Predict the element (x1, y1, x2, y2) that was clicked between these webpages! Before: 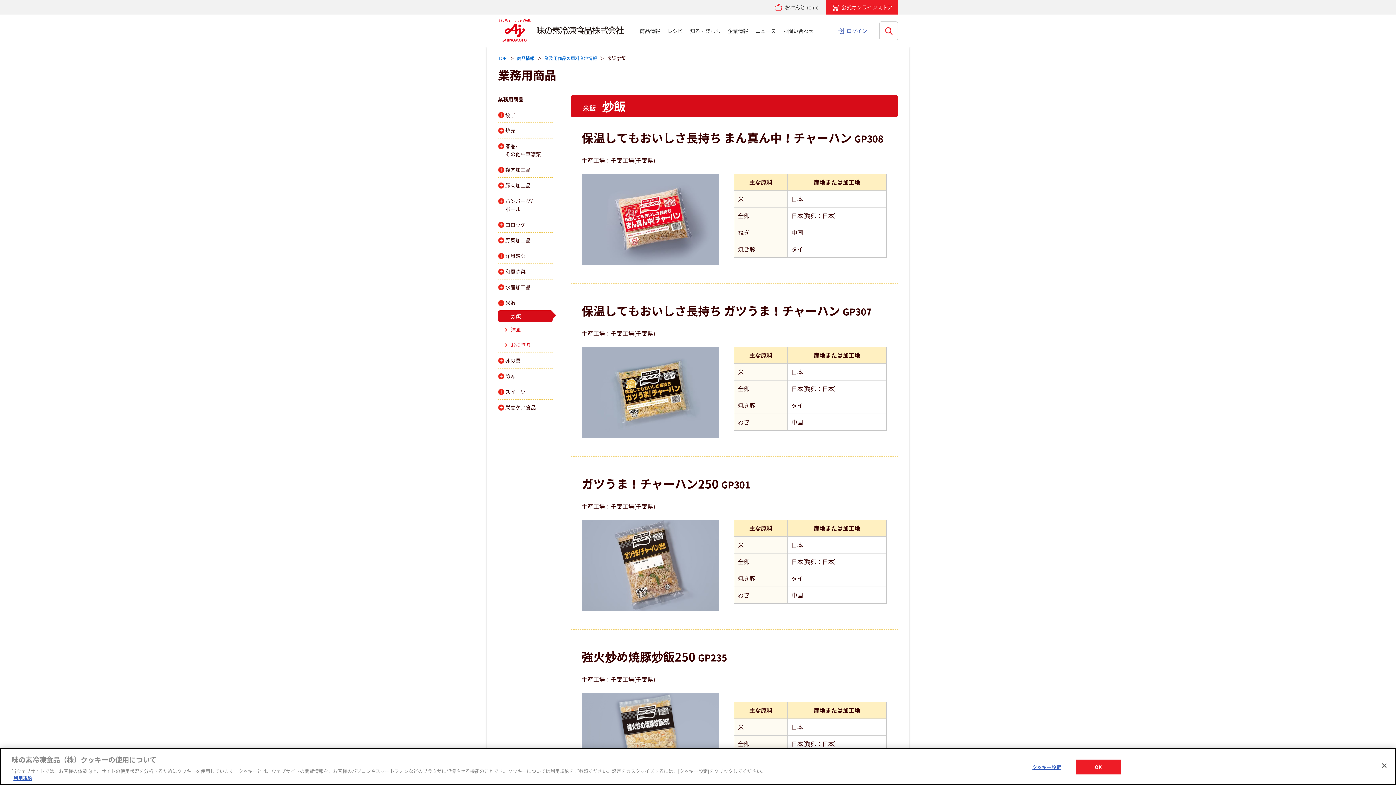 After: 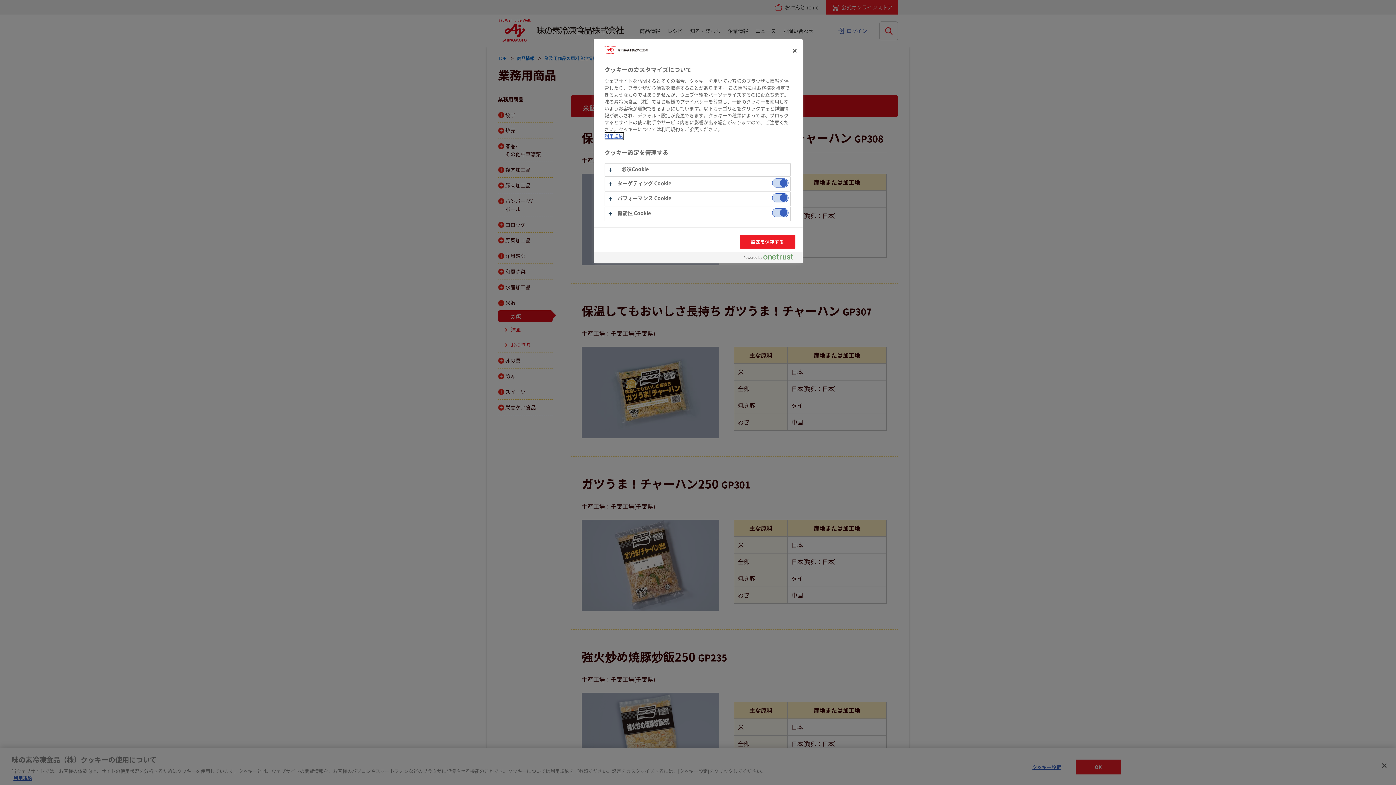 Action: bbox: (1024, 760, 1069, 774) label: クッキー設定